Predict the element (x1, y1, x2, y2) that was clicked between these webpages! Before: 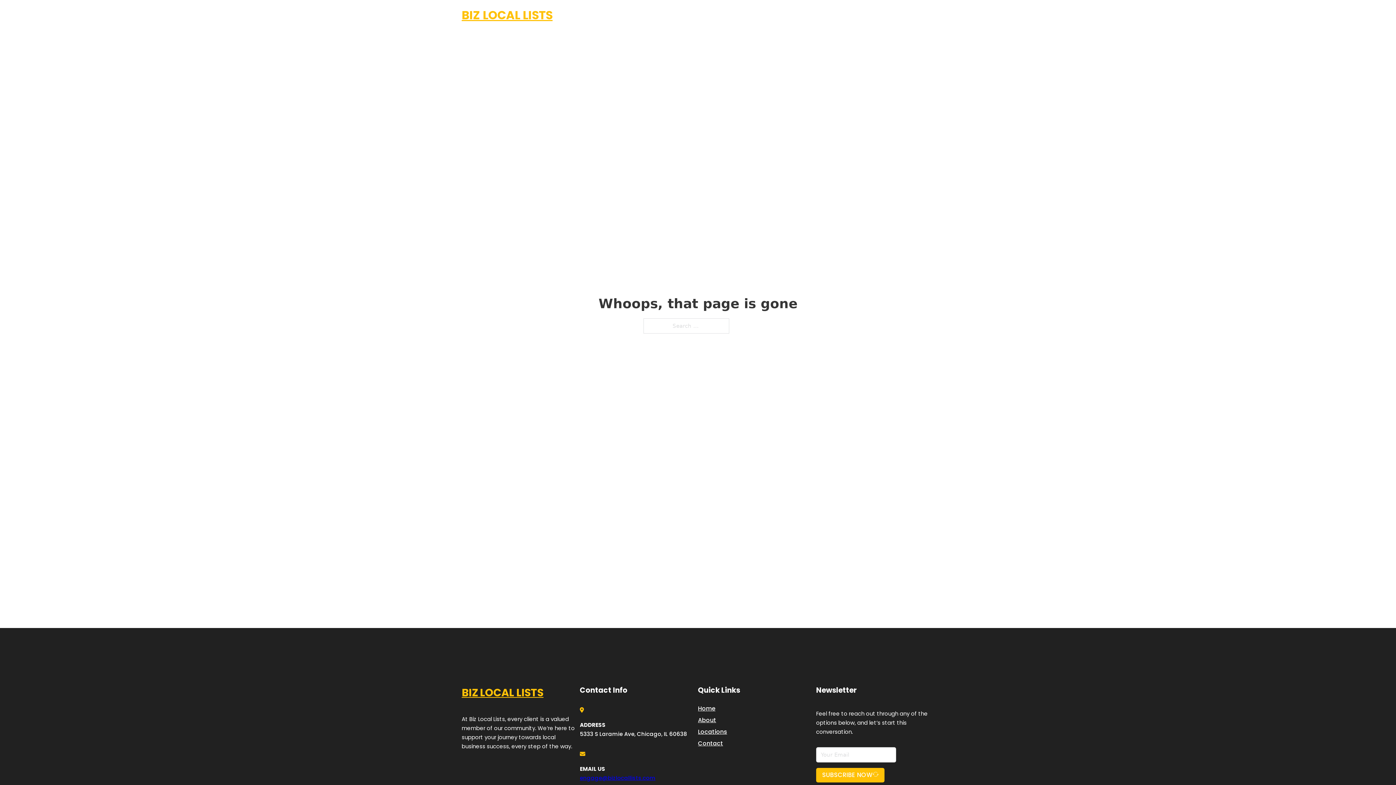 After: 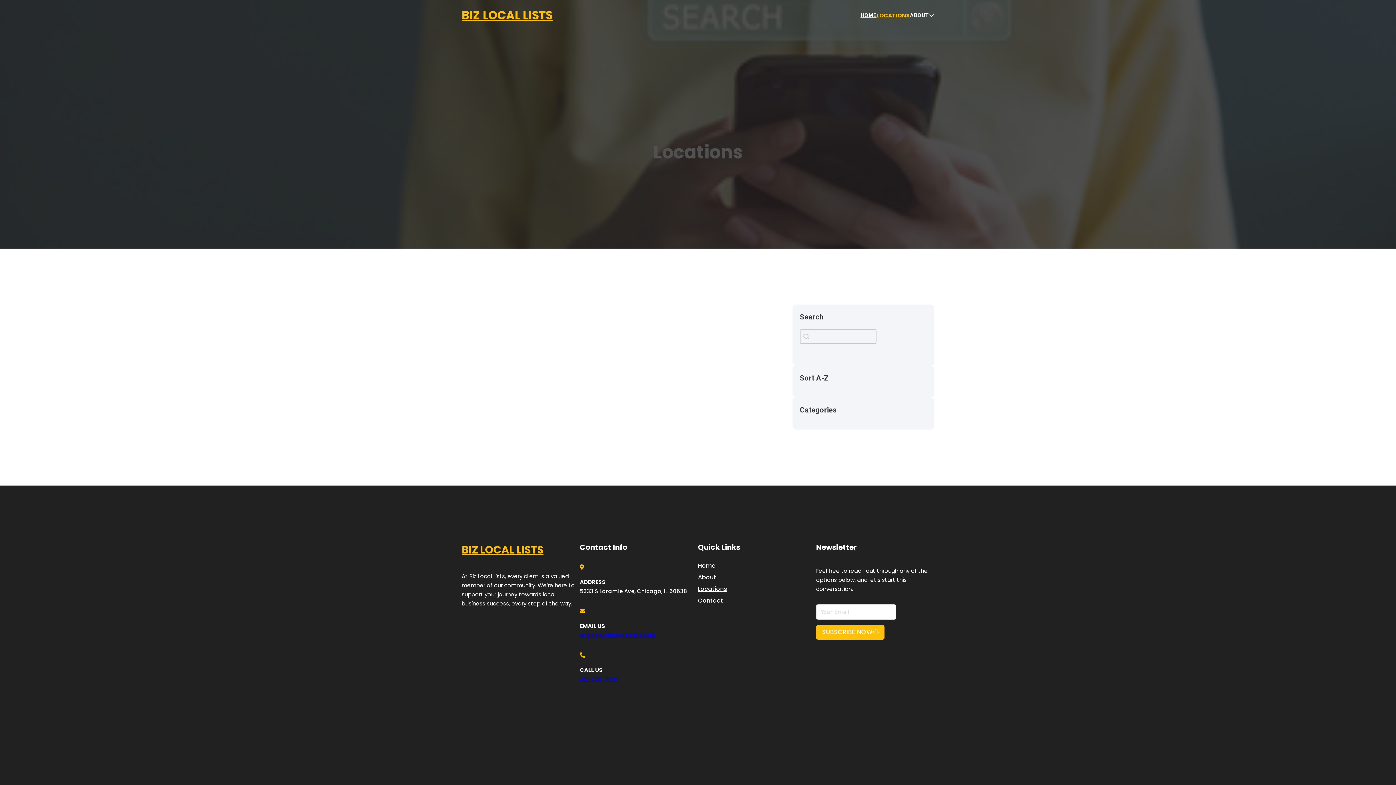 Action: bbox: (698, 727, 727, 736) label: Locations